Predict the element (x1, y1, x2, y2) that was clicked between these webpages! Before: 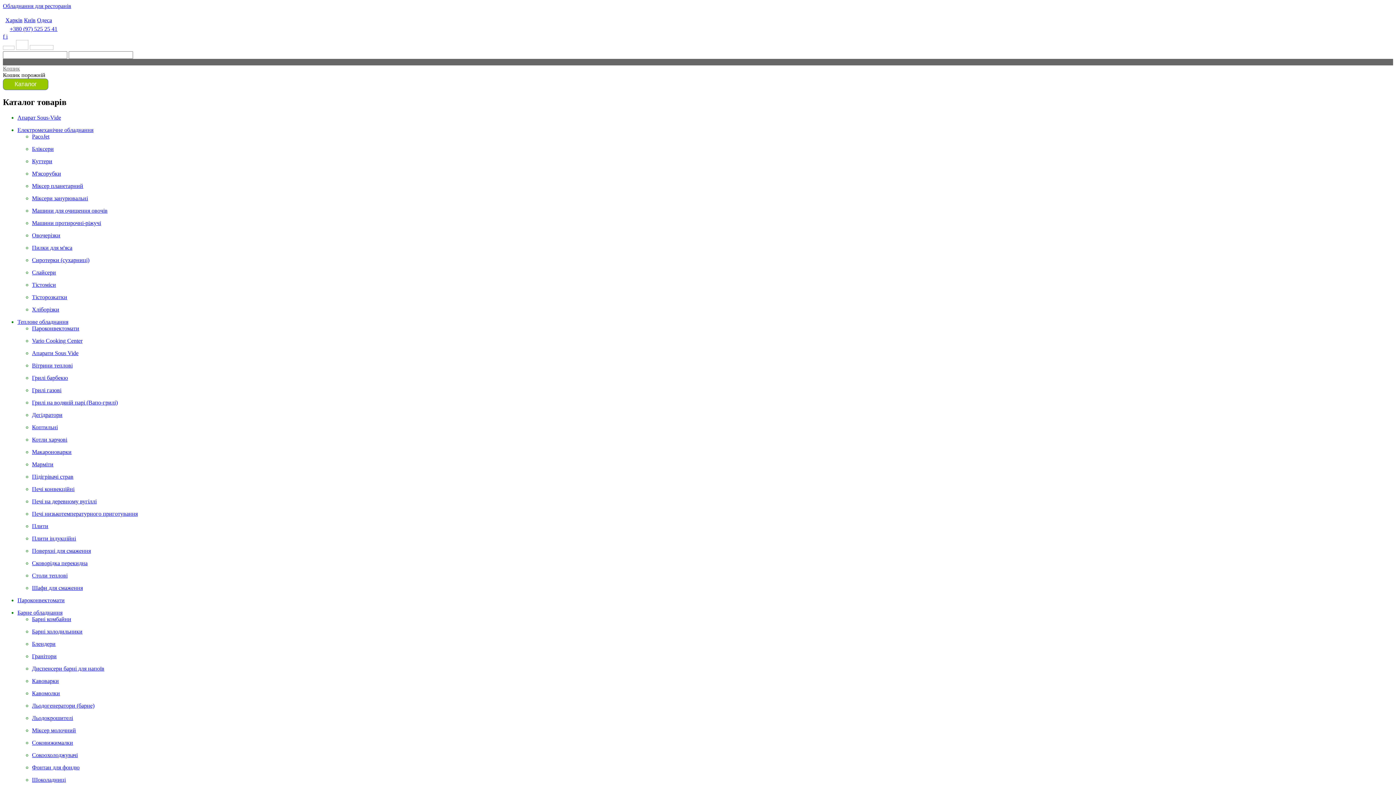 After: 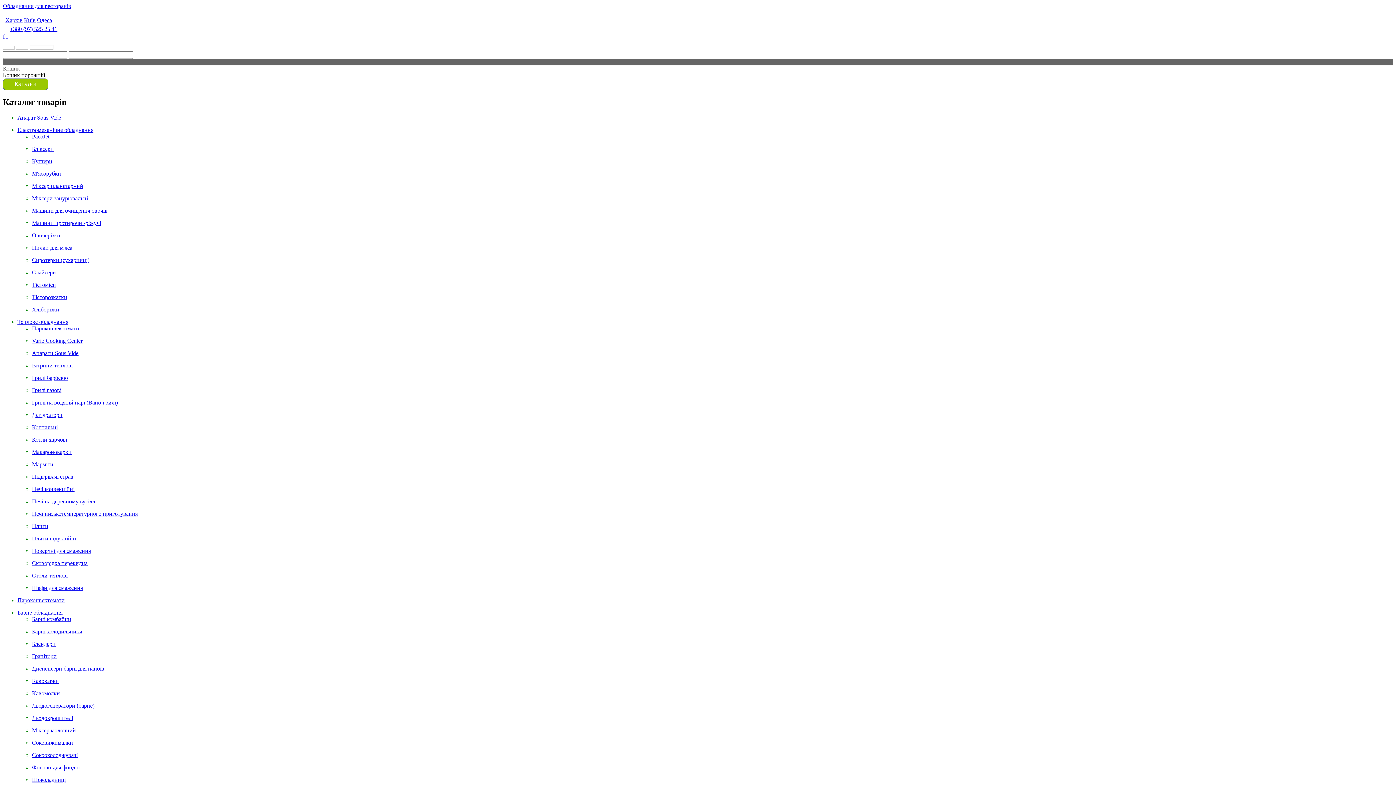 Action: bbox: (32, 690, 60, 696) label: Кавомолки